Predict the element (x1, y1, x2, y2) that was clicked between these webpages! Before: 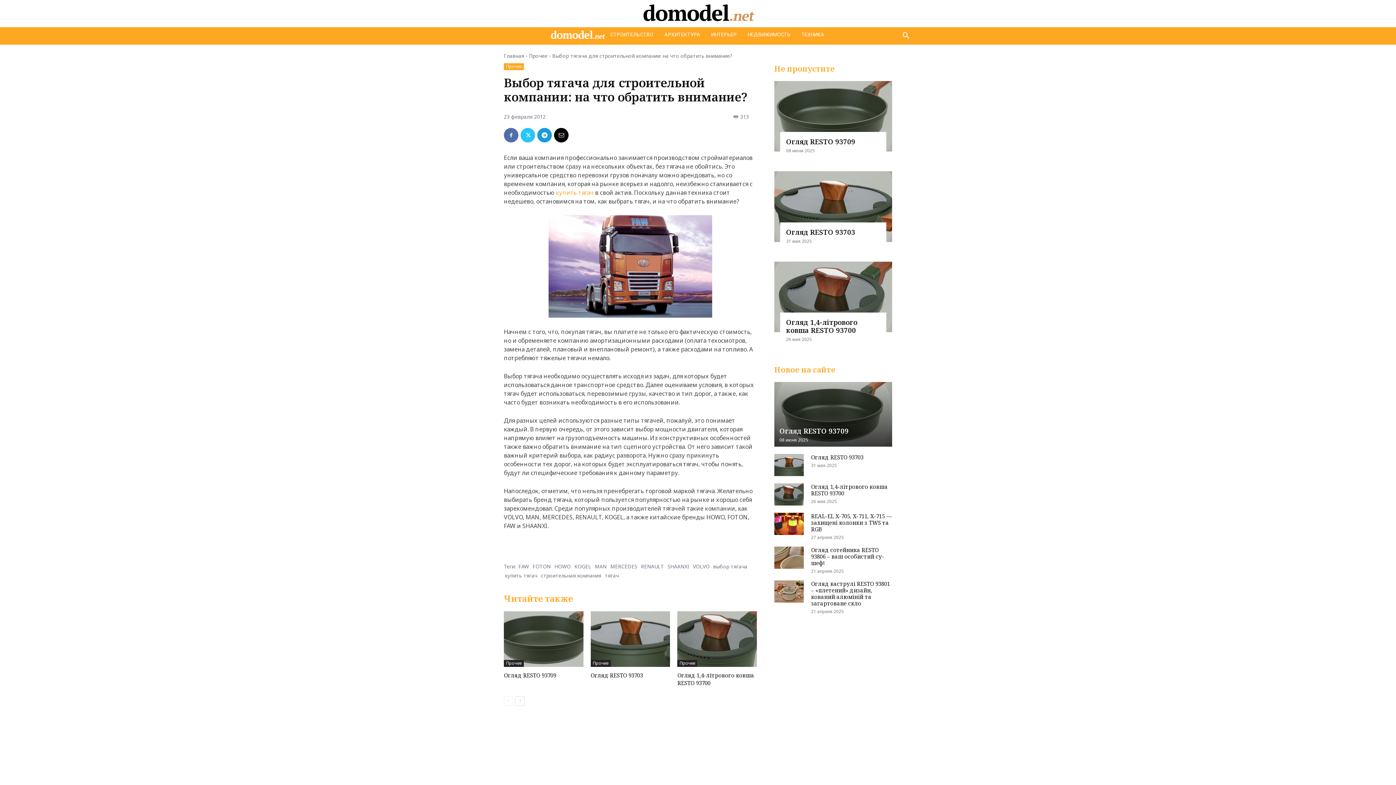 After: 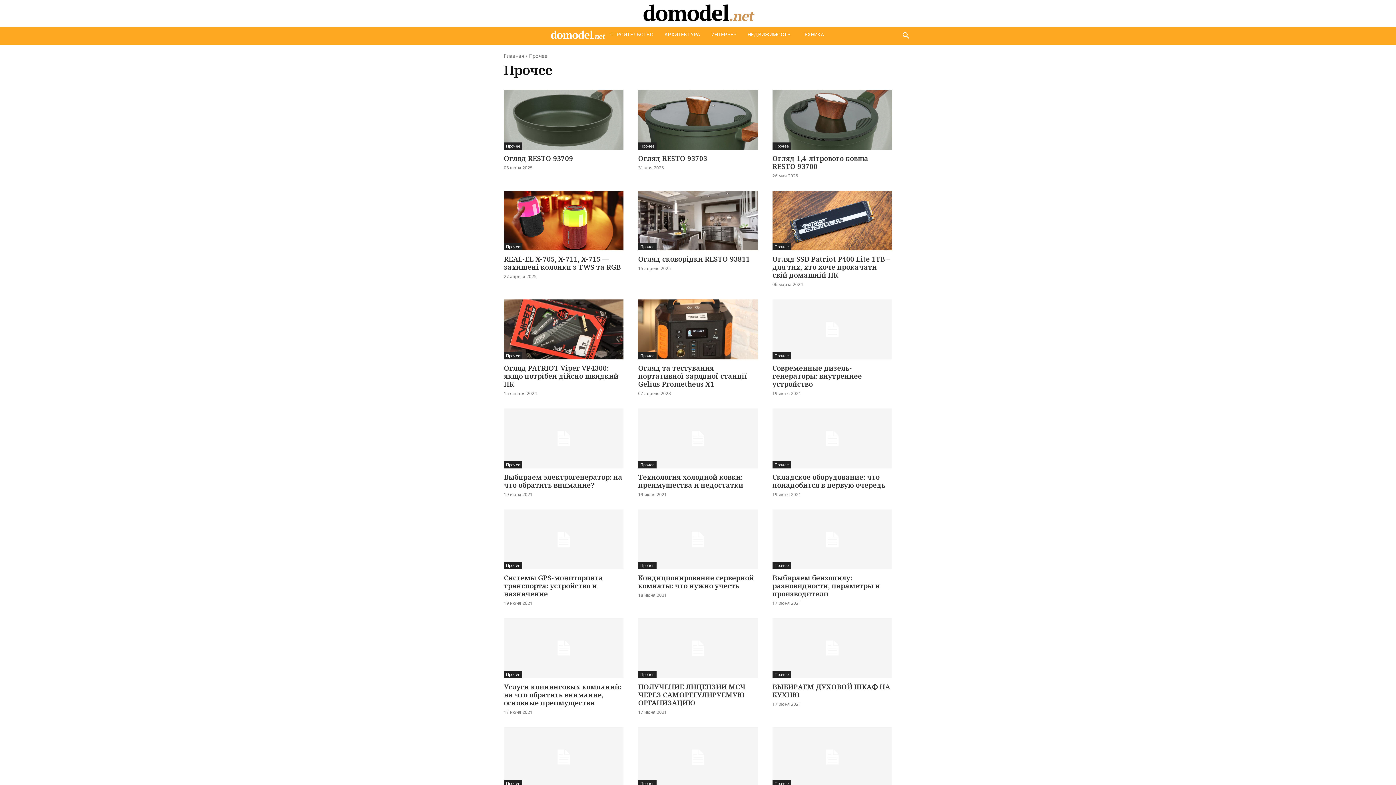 Action: bbox: (677, 660, 697, 667) label: Прочее